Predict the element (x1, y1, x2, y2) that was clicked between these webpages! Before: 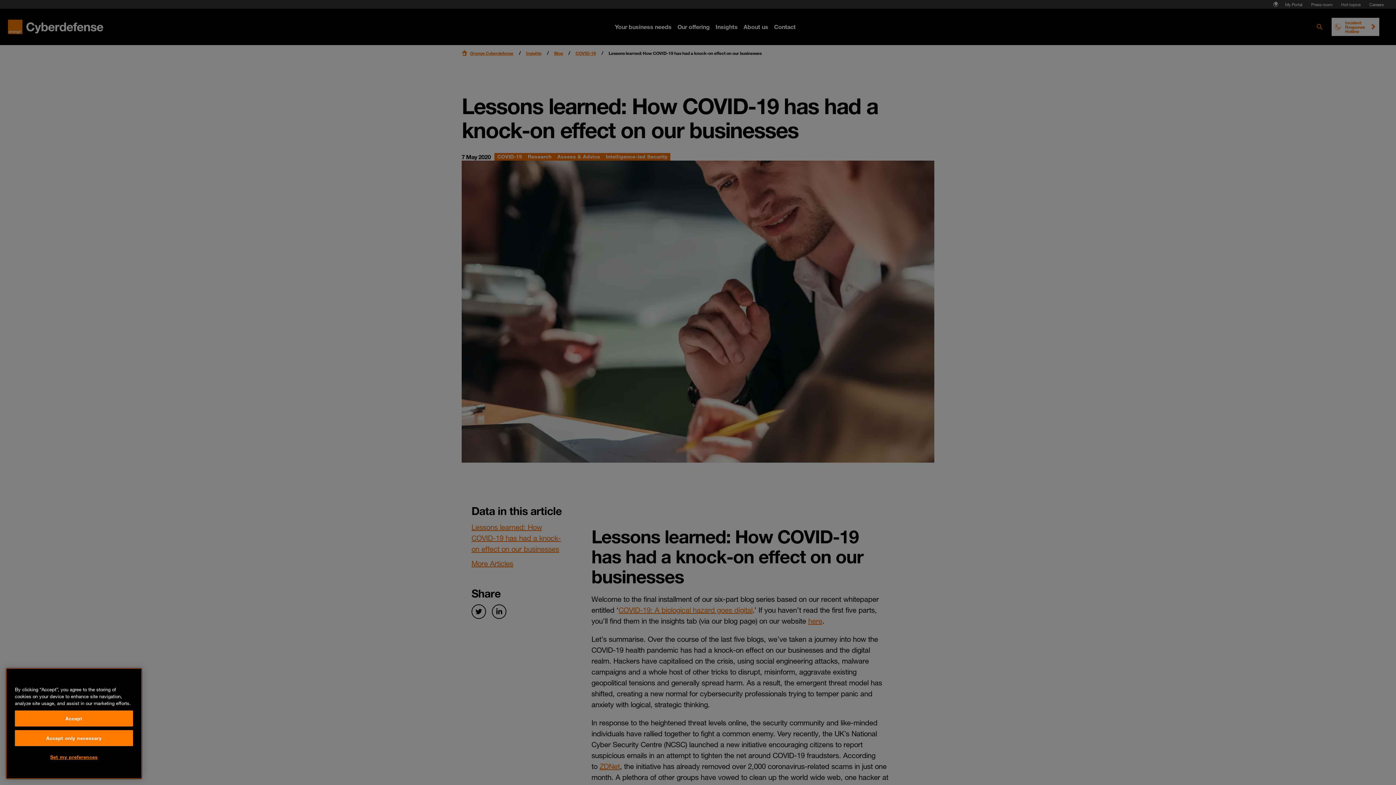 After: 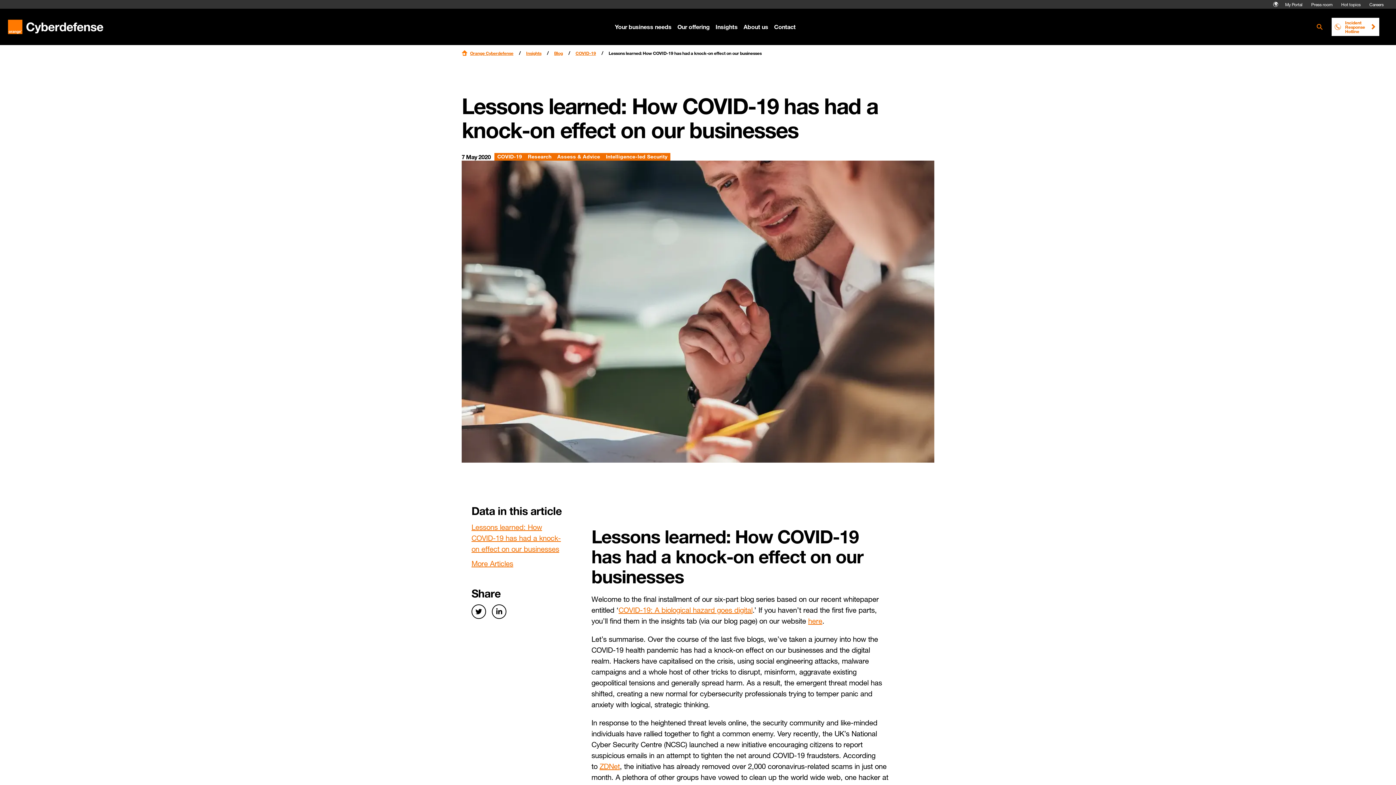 Action: bbox: (14, 719, 133, 735) label: Accept